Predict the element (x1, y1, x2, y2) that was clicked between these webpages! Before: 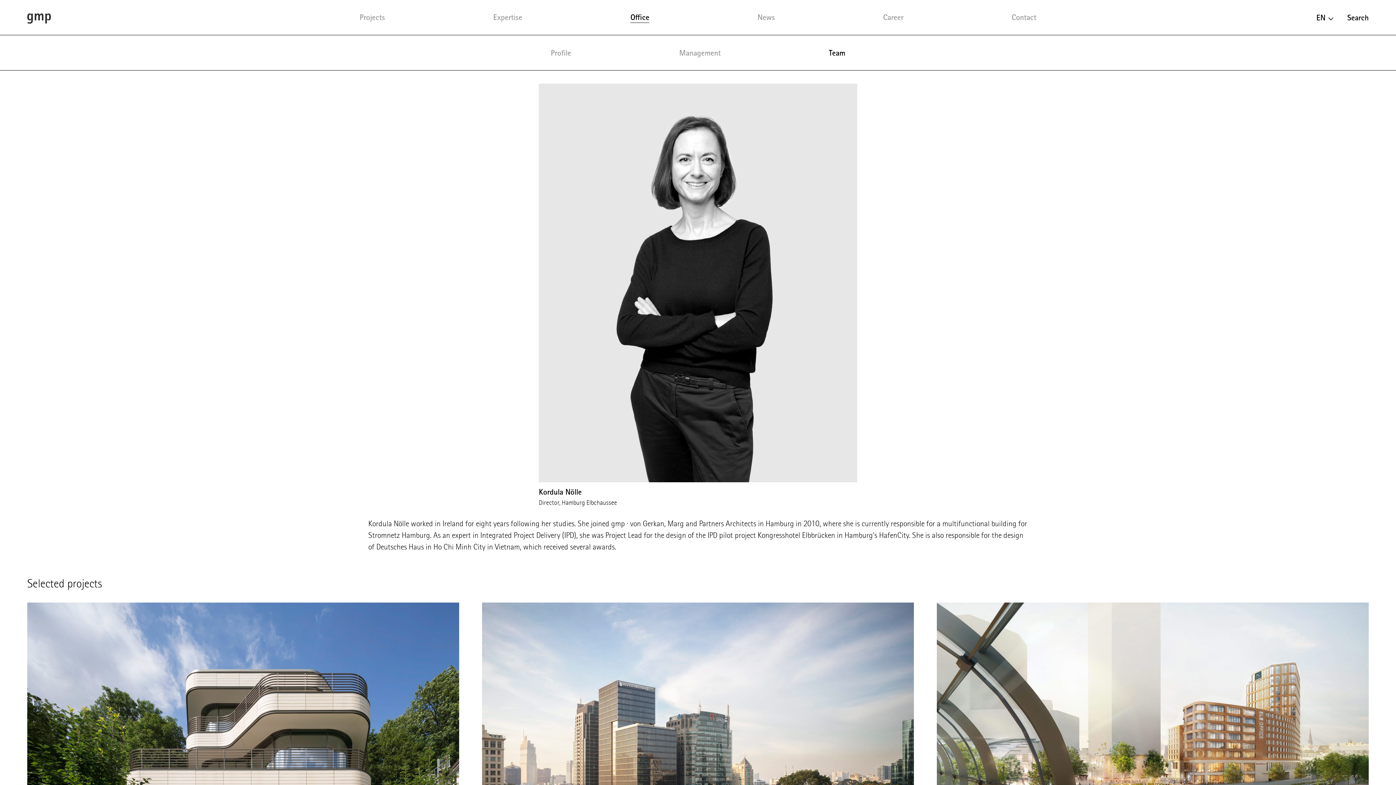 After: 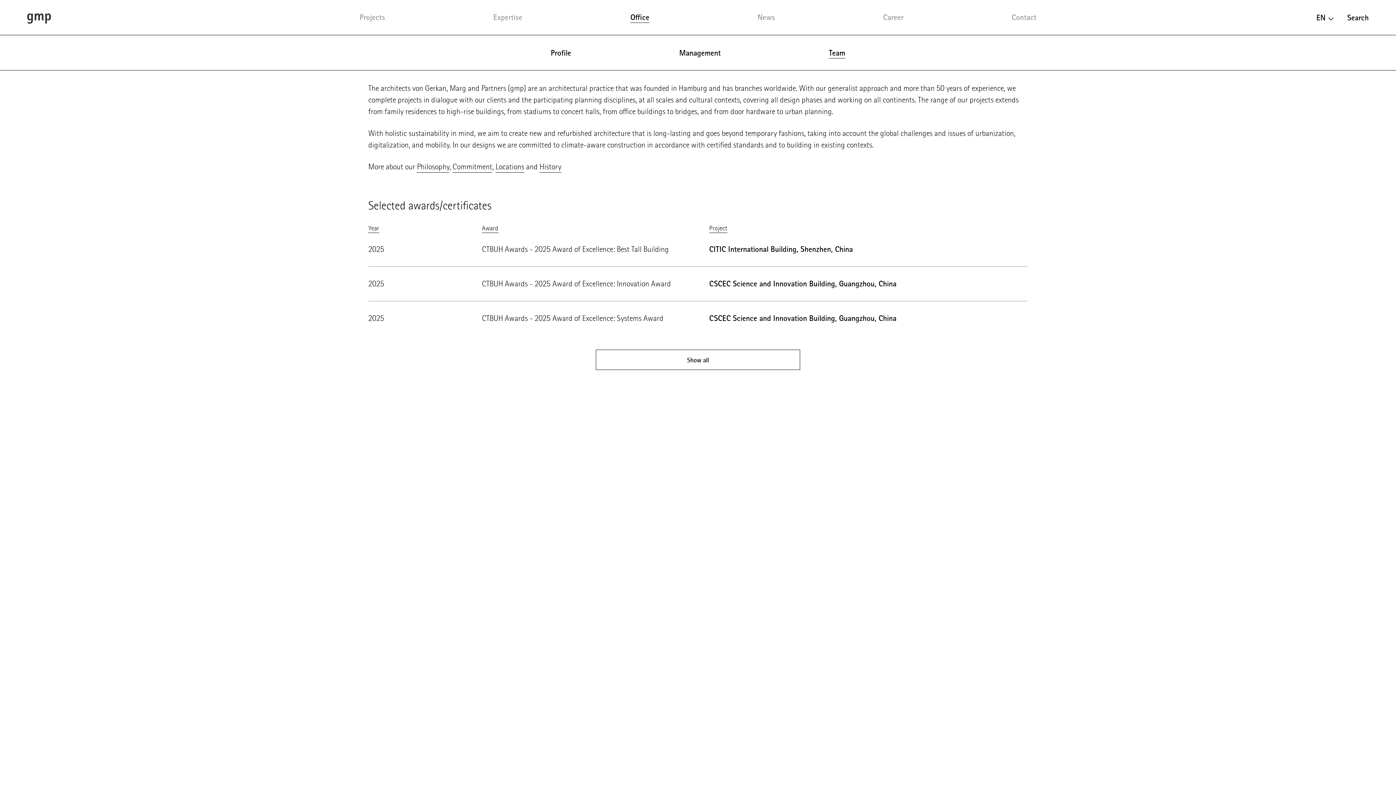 Action: label: Office bbox: (630, 12, 649, 22)